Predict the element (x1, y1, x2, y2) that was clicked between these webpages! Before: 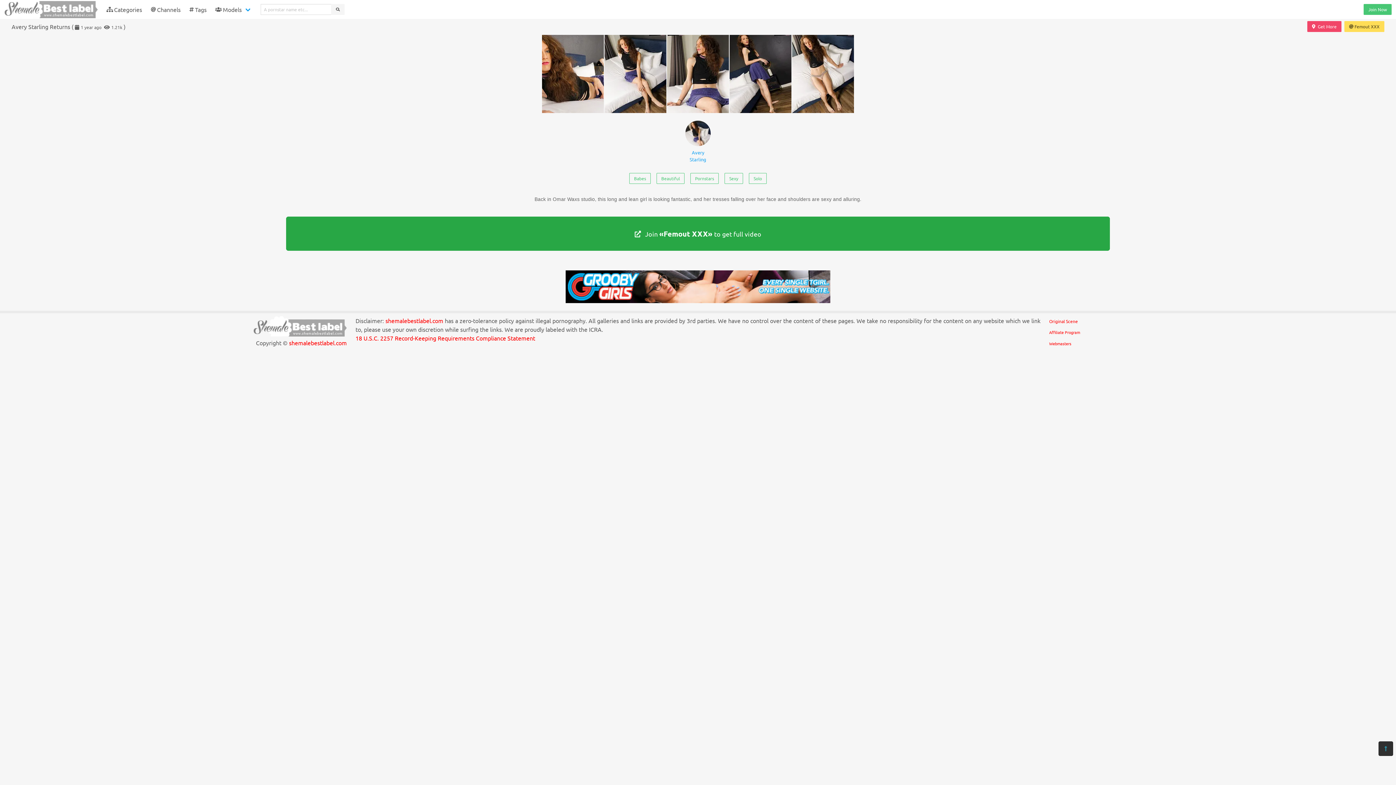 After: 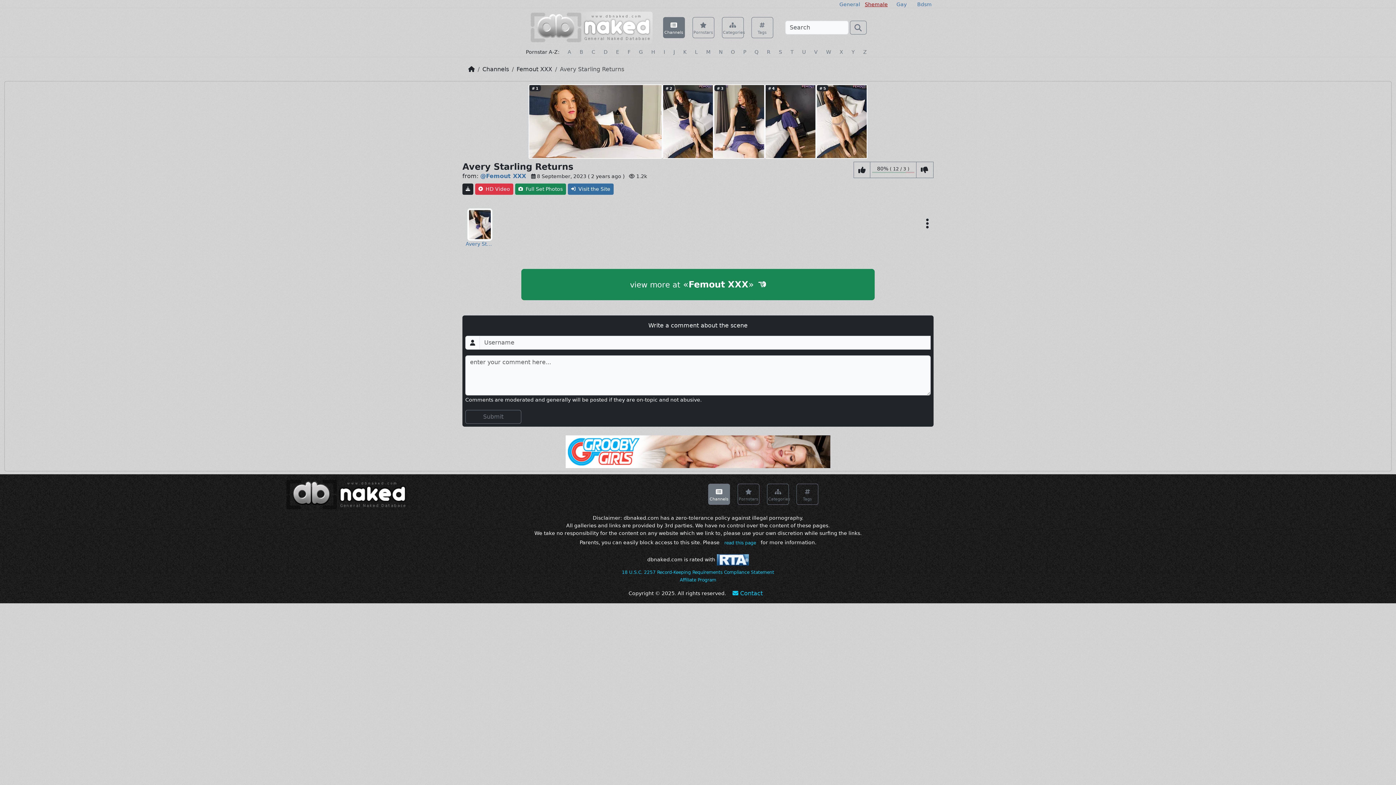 Action: bbox: (1049, 318, 1078, 324) label: Original Scene